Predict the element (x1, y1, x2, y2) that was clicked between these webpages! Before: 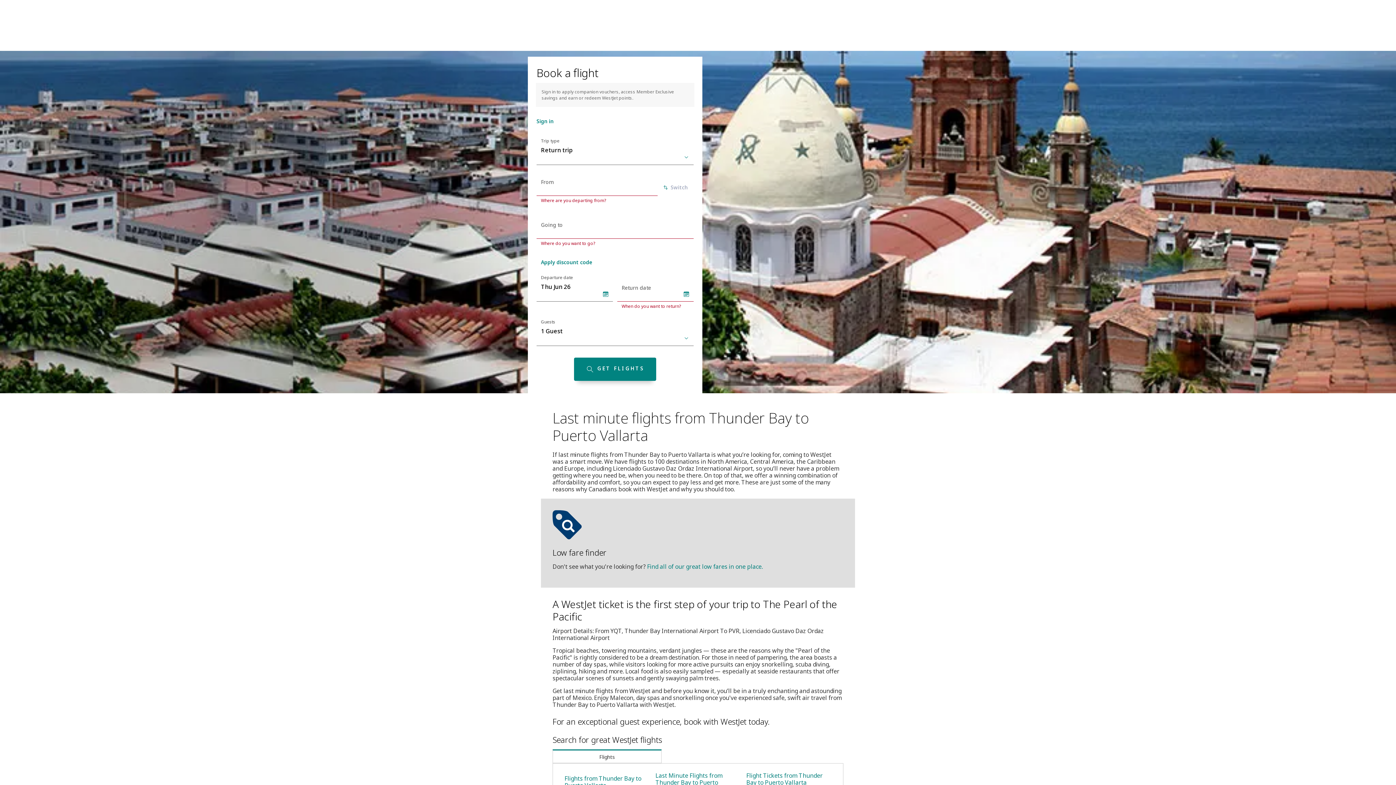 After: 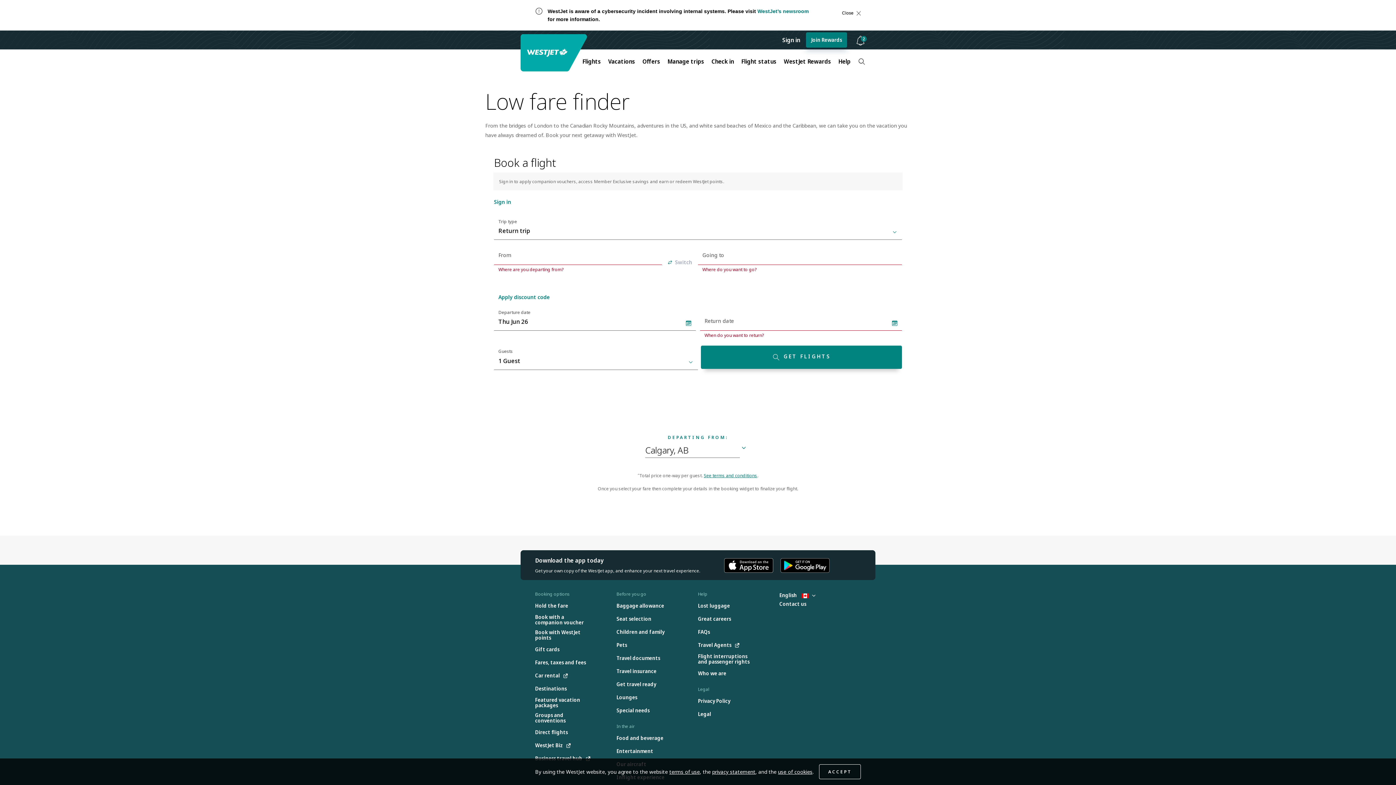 Action: bbox: (649, 562, 766, 570) label: Find all of our great low fares in one place.